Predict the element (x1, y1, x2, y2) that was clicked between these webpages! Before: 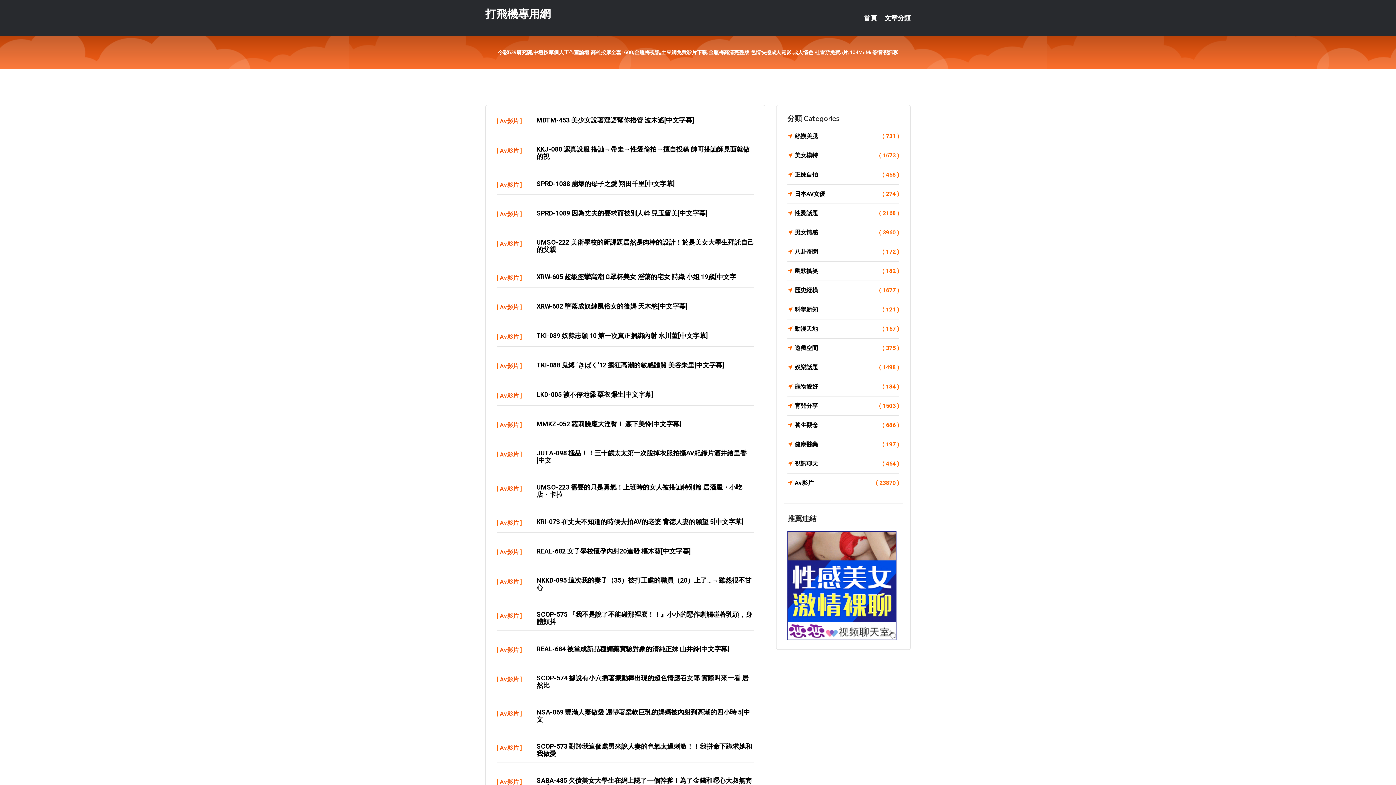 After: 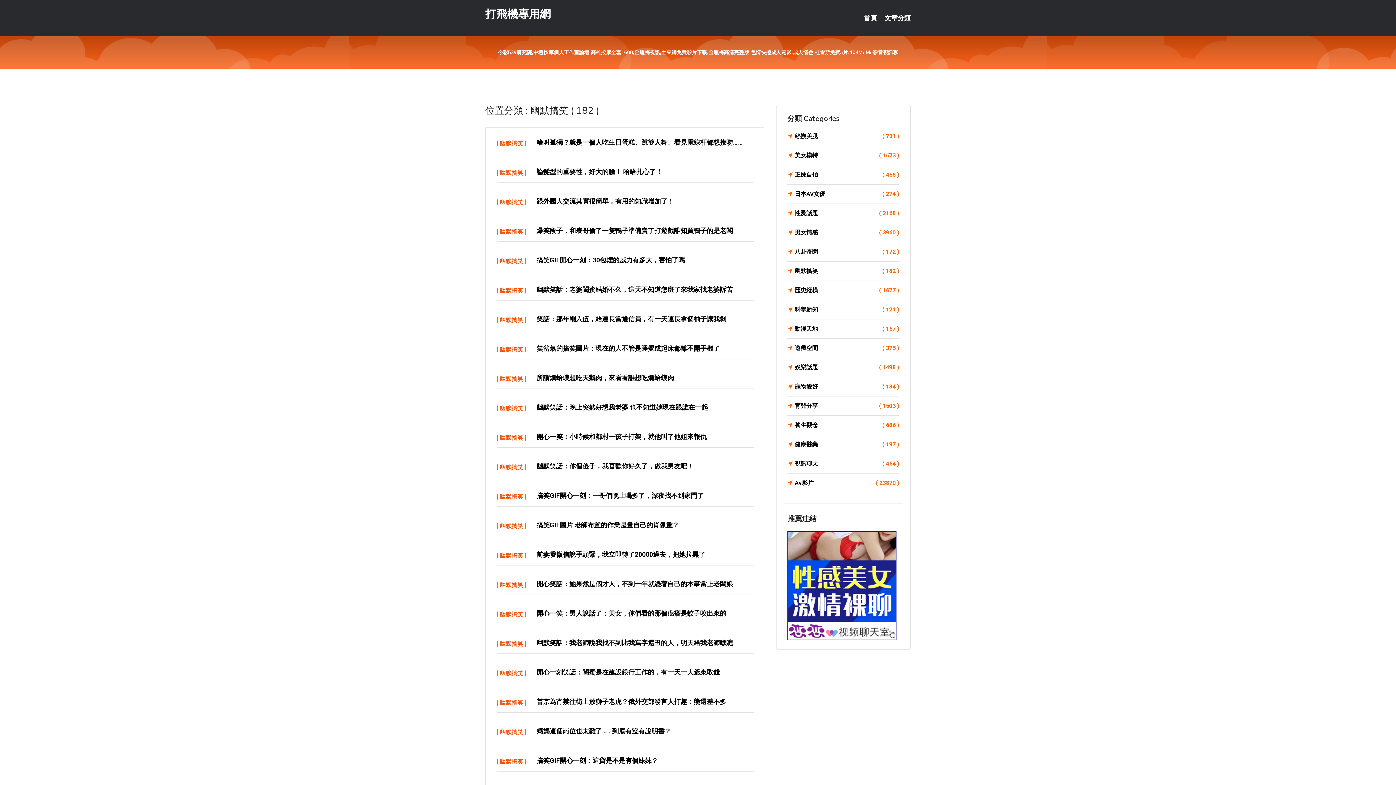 Action: label: 幽默搞笑
( 182 ) bbox: (787, 266, 899, 276)